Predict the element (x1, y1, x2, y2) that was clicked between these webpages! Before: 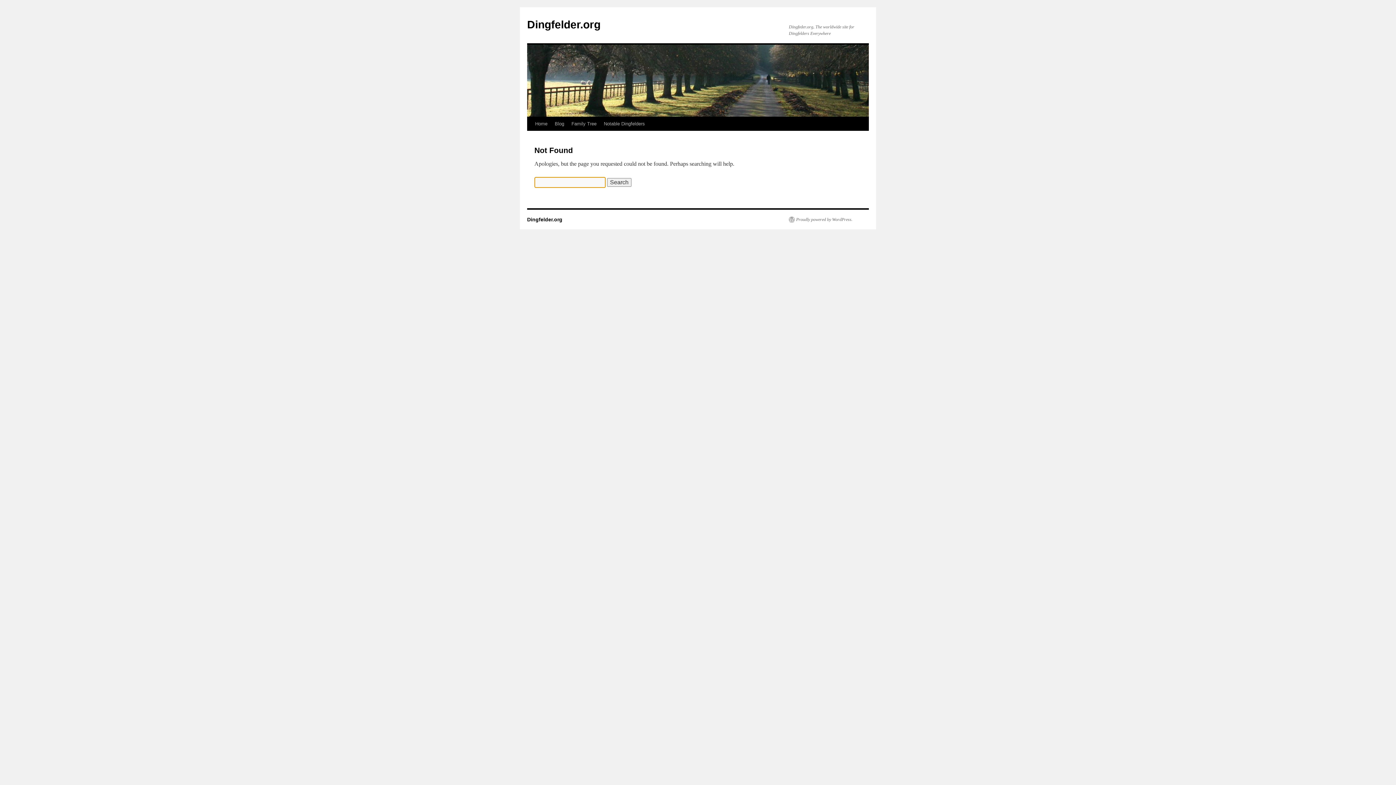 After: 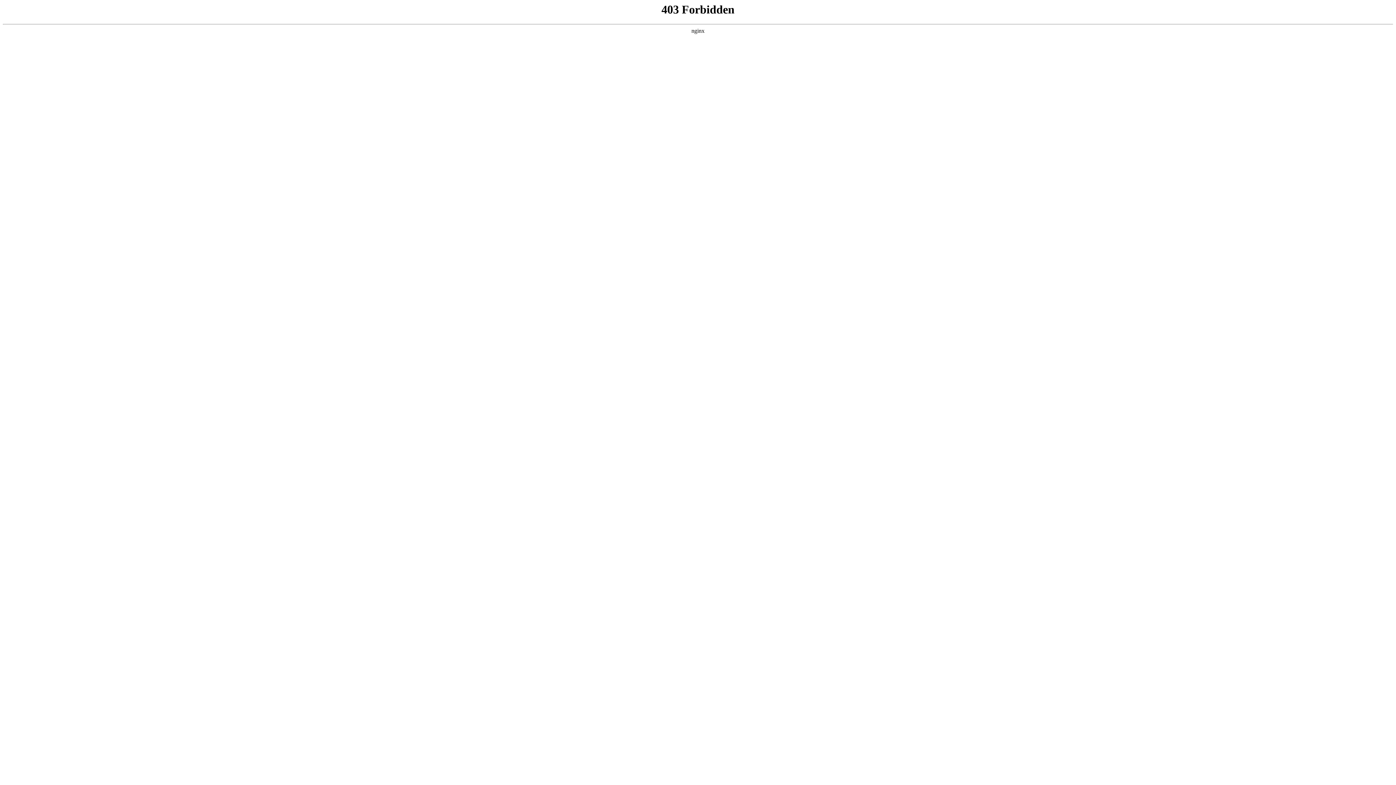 Action: bbox: (789, 216, 852, 222) label: Proudly powered by WordPress.